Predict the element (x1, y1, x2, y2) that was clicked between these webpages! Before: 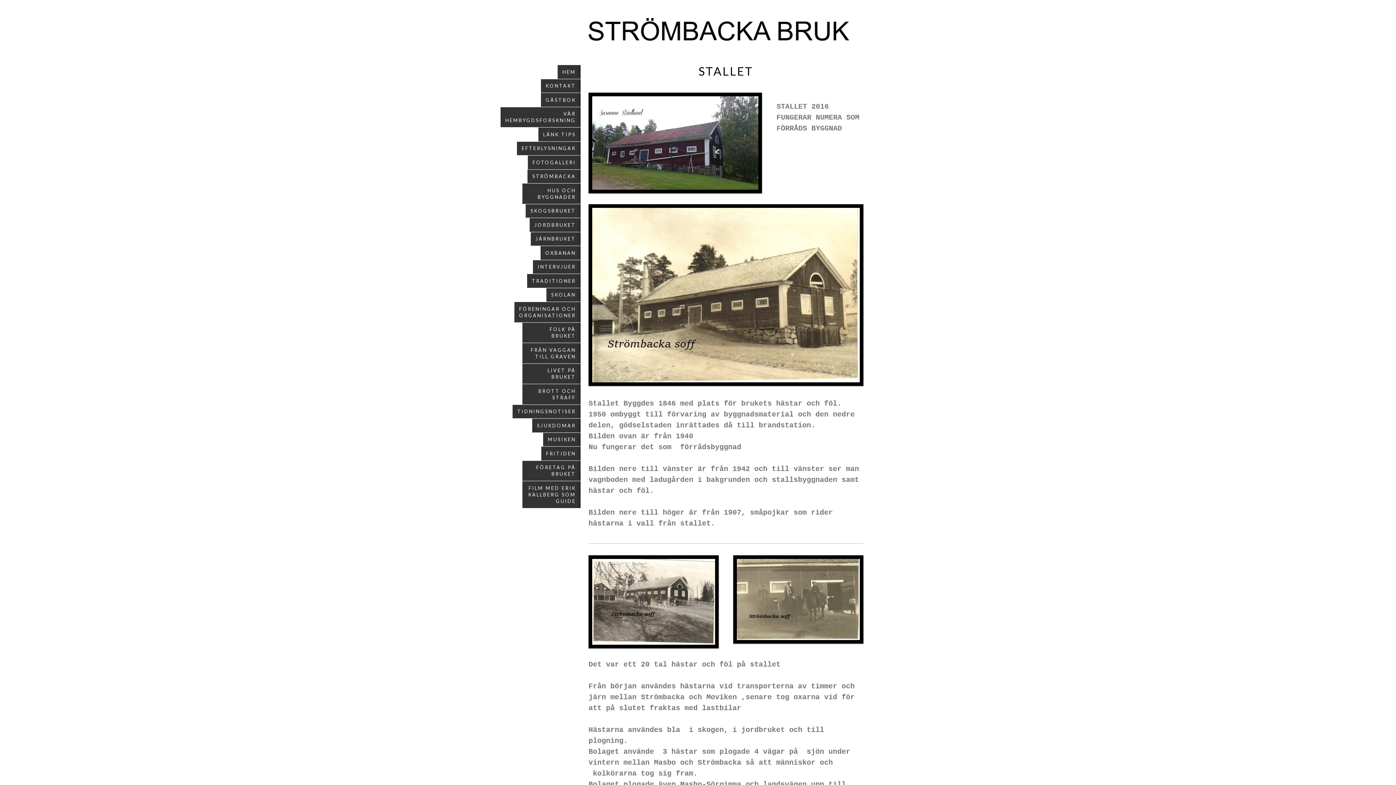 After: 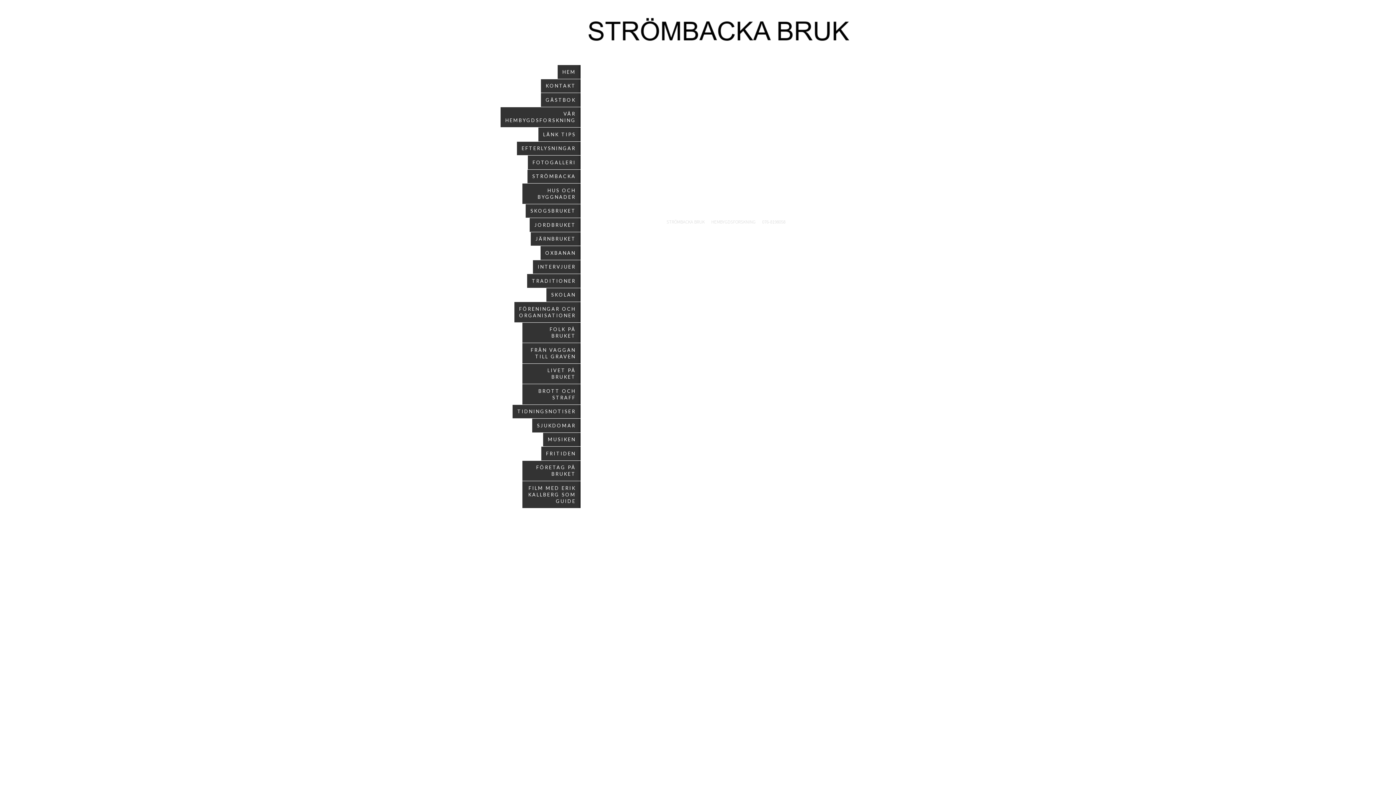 Action: label: FRÅN VAGGAN TILL GRAVEN bbox: (522, 343, 580, 363)